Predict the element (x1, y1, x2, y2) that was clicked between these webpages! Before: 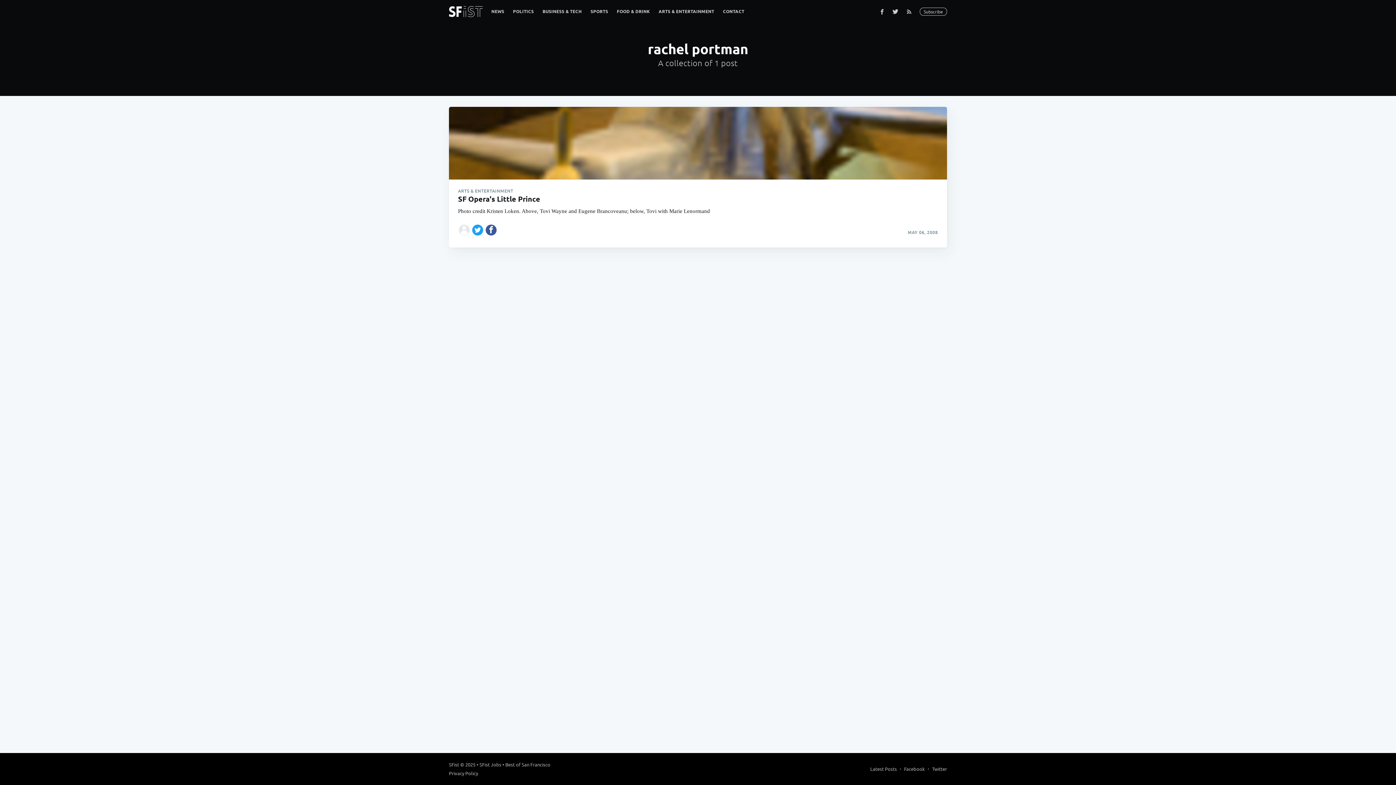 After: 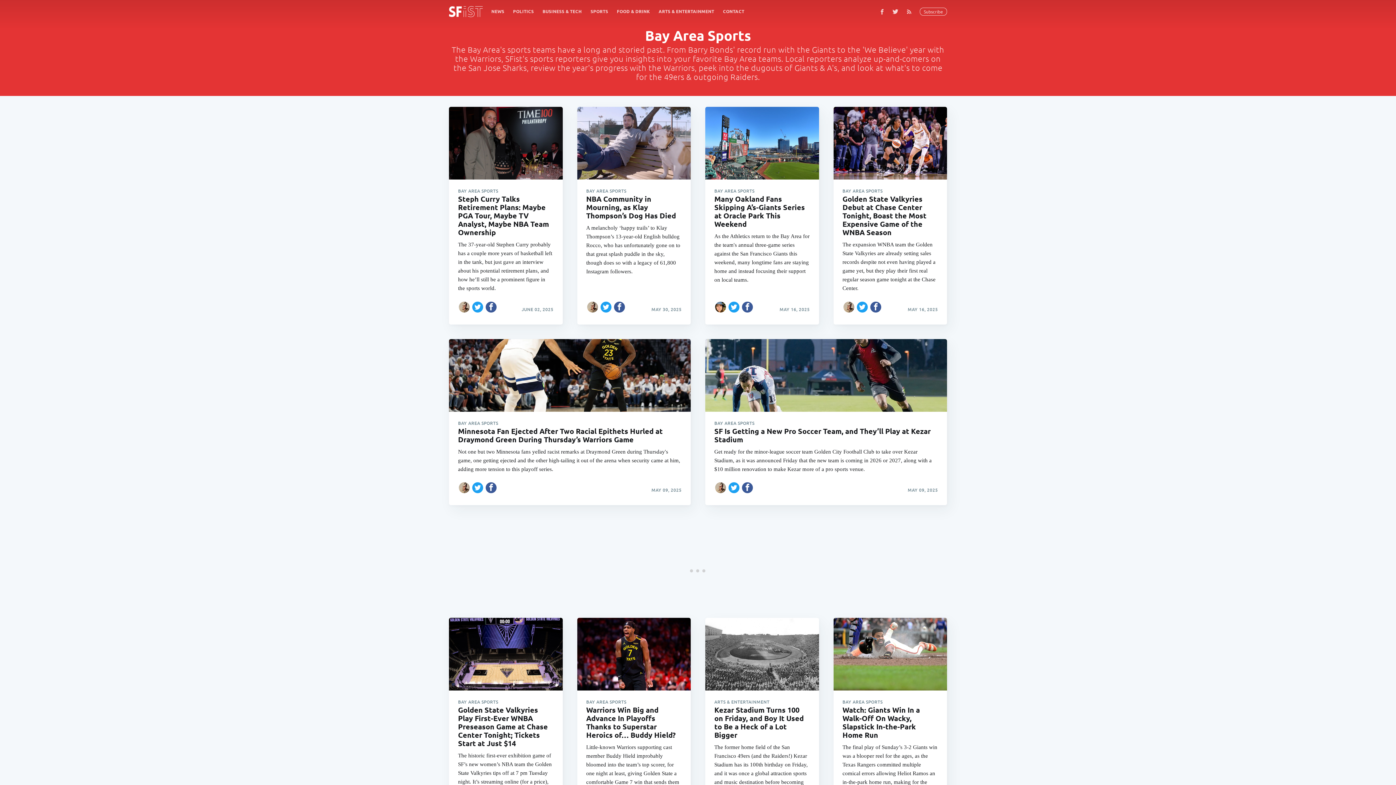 Action: bbox: (586, 4, 612, 18) label: SPORTS